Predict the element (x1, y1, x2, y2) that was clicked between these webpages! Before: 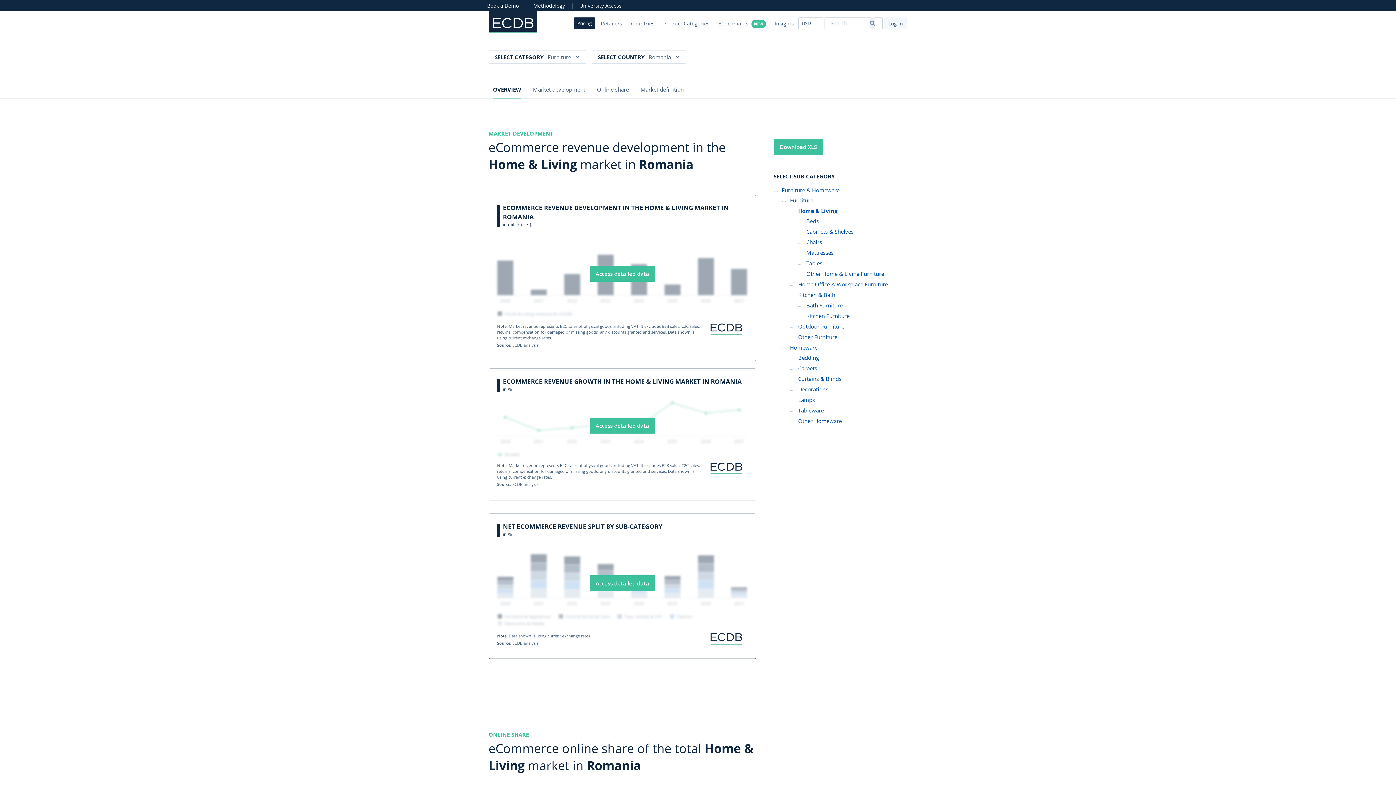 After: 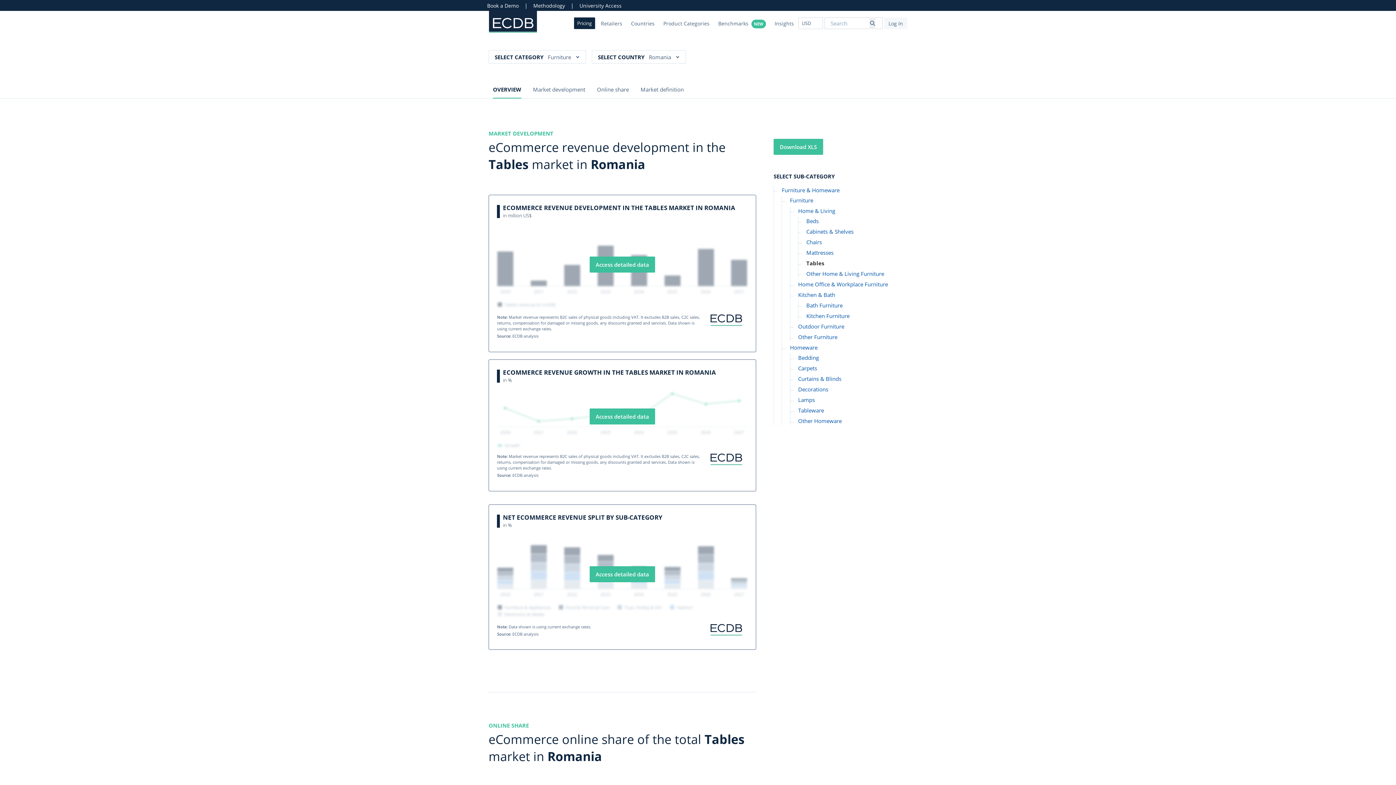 Action: bbox: (806, 259, 822, 267) label: Tables